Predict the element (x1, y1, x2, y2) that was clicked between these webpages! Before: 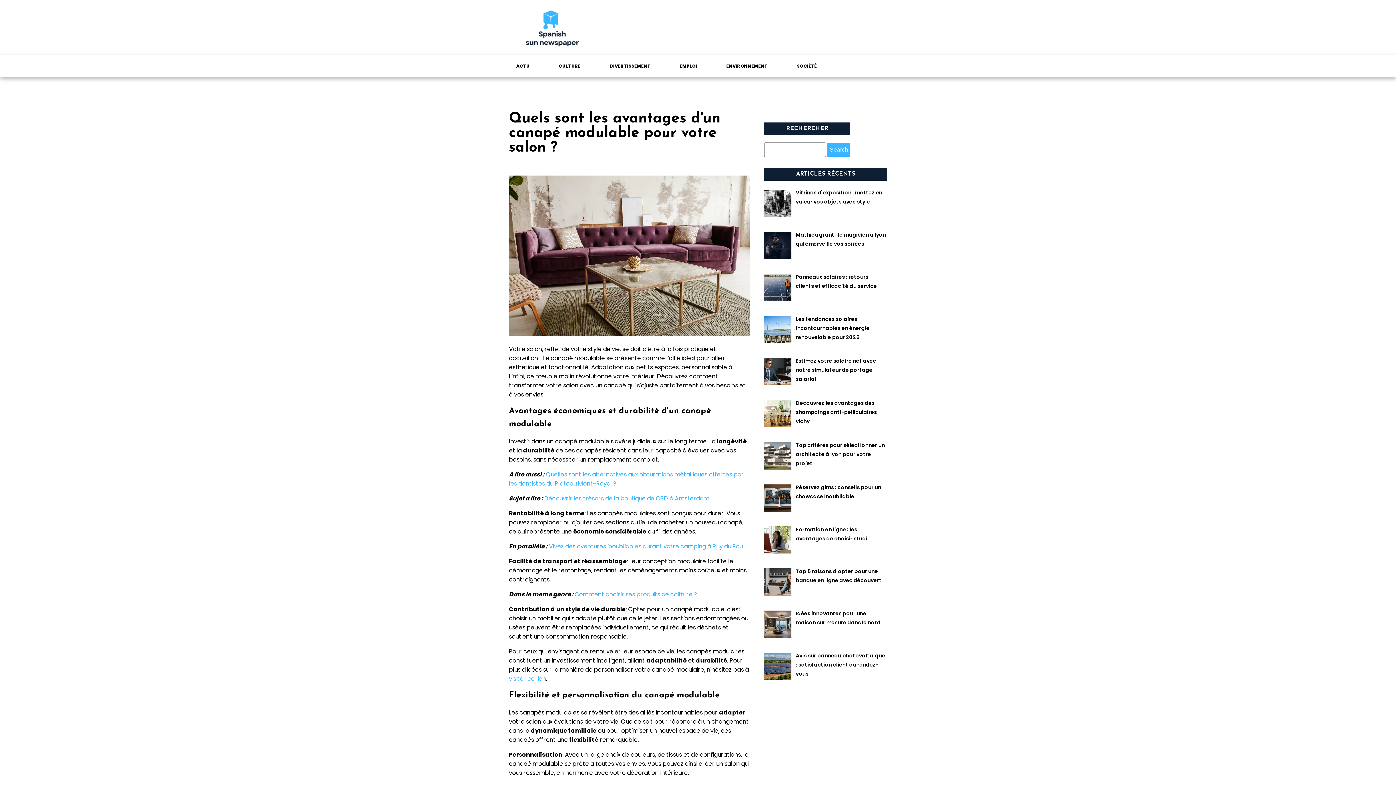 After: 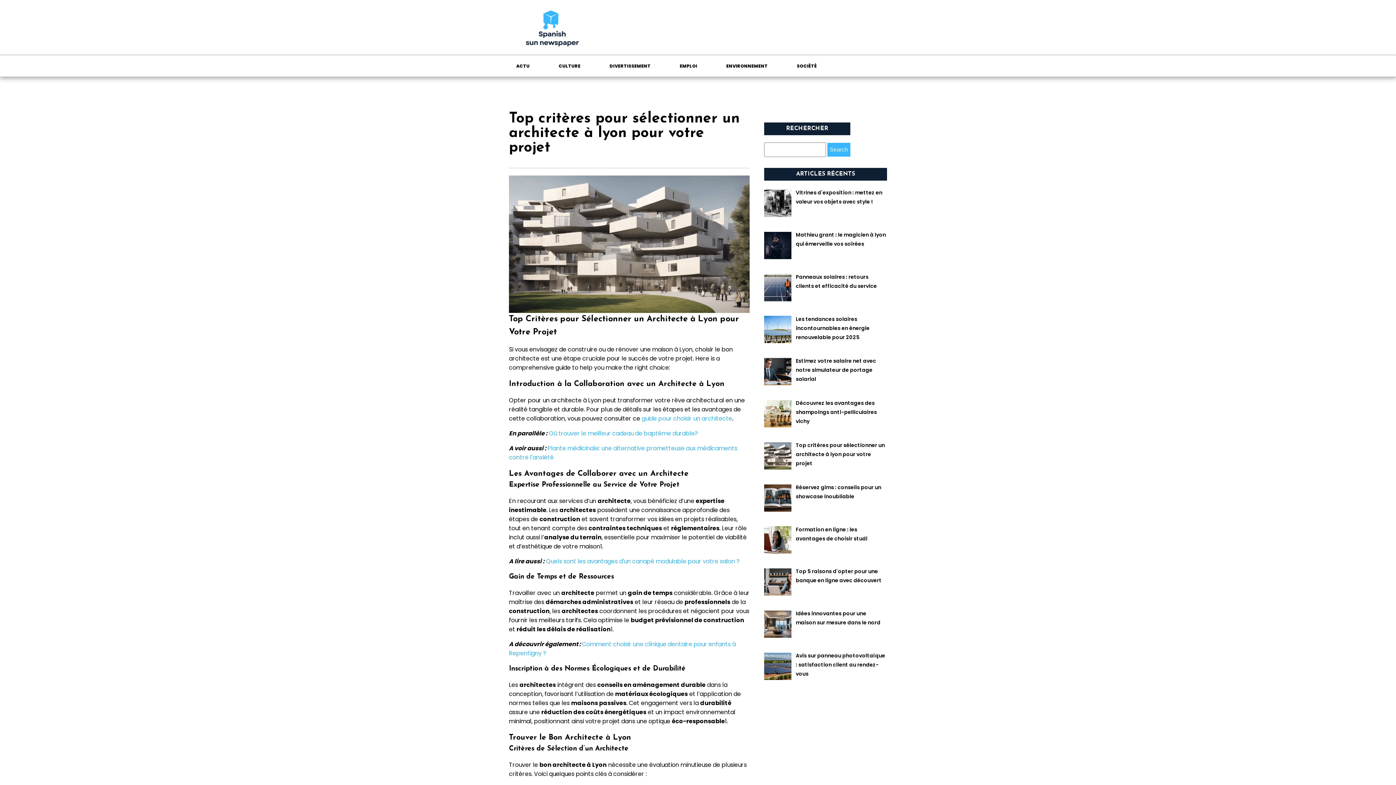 Action: label: Top critères pour sélectionner un architecte à lyon pour votre projet bbox: (796, 441, 885, 467)